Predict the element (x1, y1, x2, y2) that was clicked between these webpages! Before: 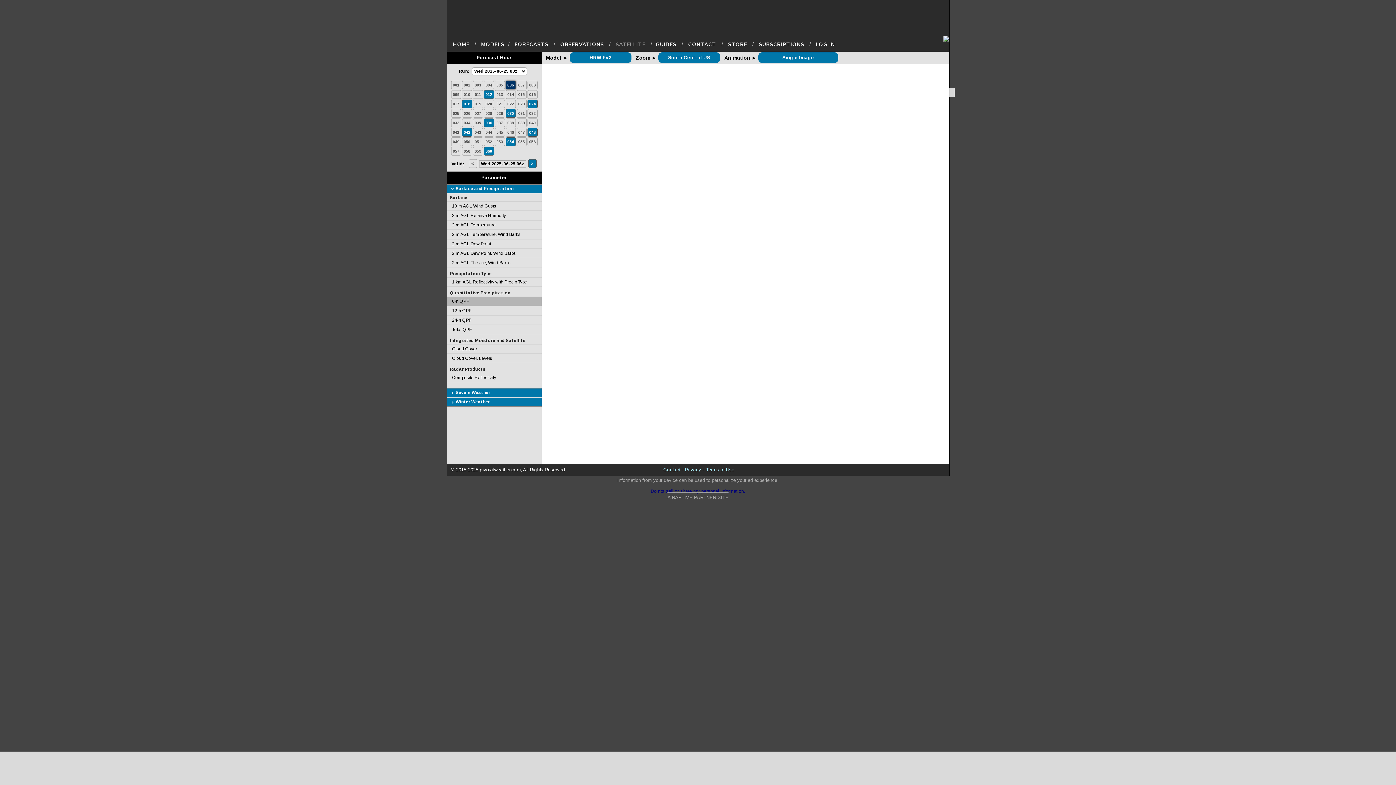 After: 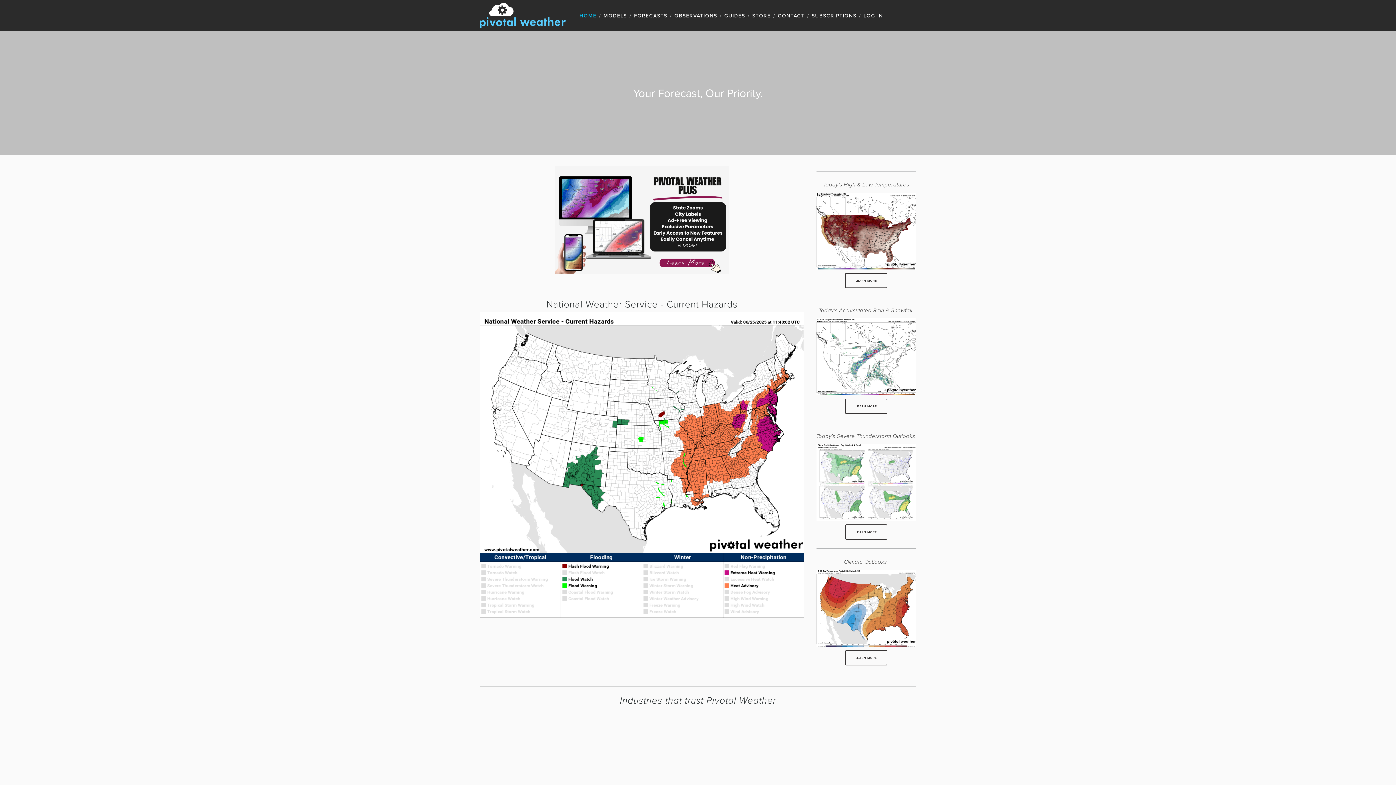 Action: bbox: (449, 40, 473, 49) label: HOME